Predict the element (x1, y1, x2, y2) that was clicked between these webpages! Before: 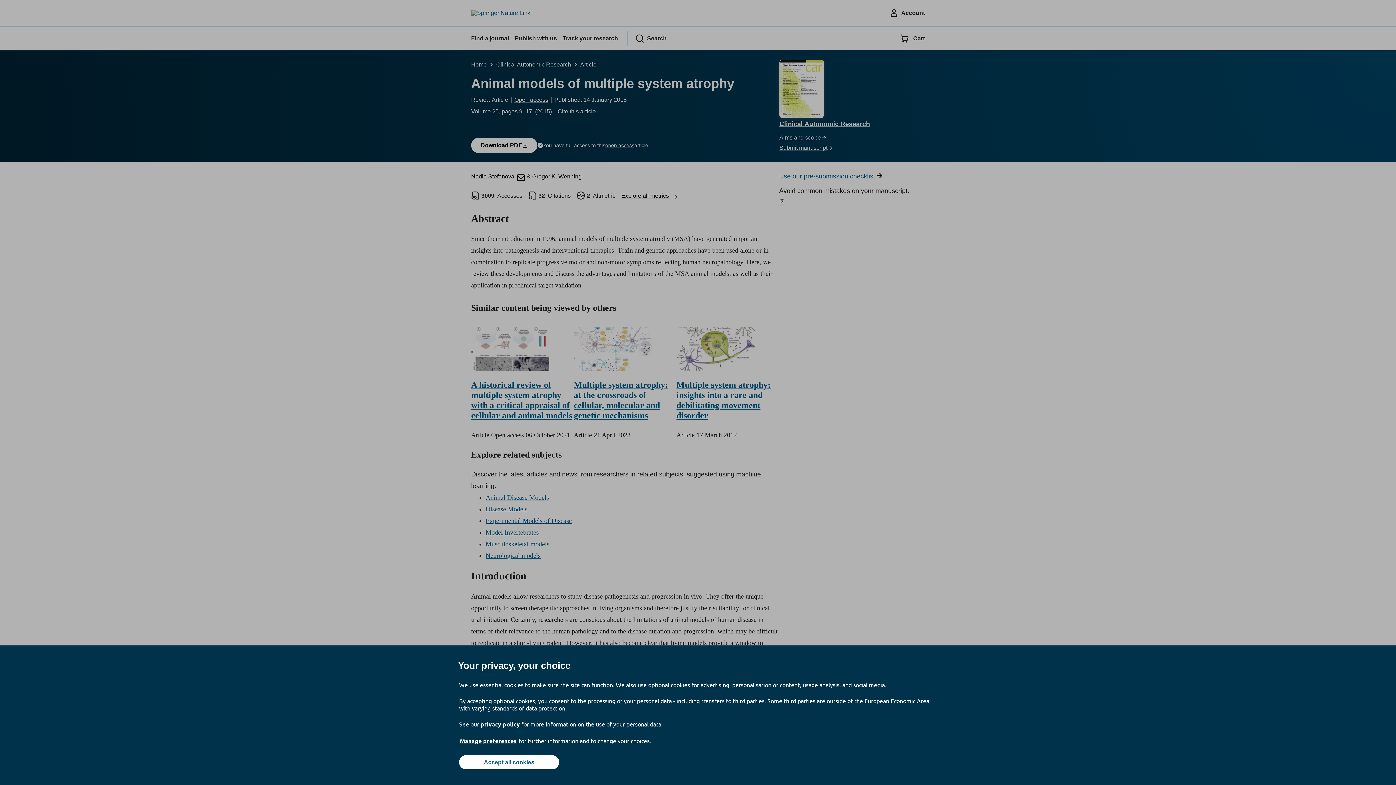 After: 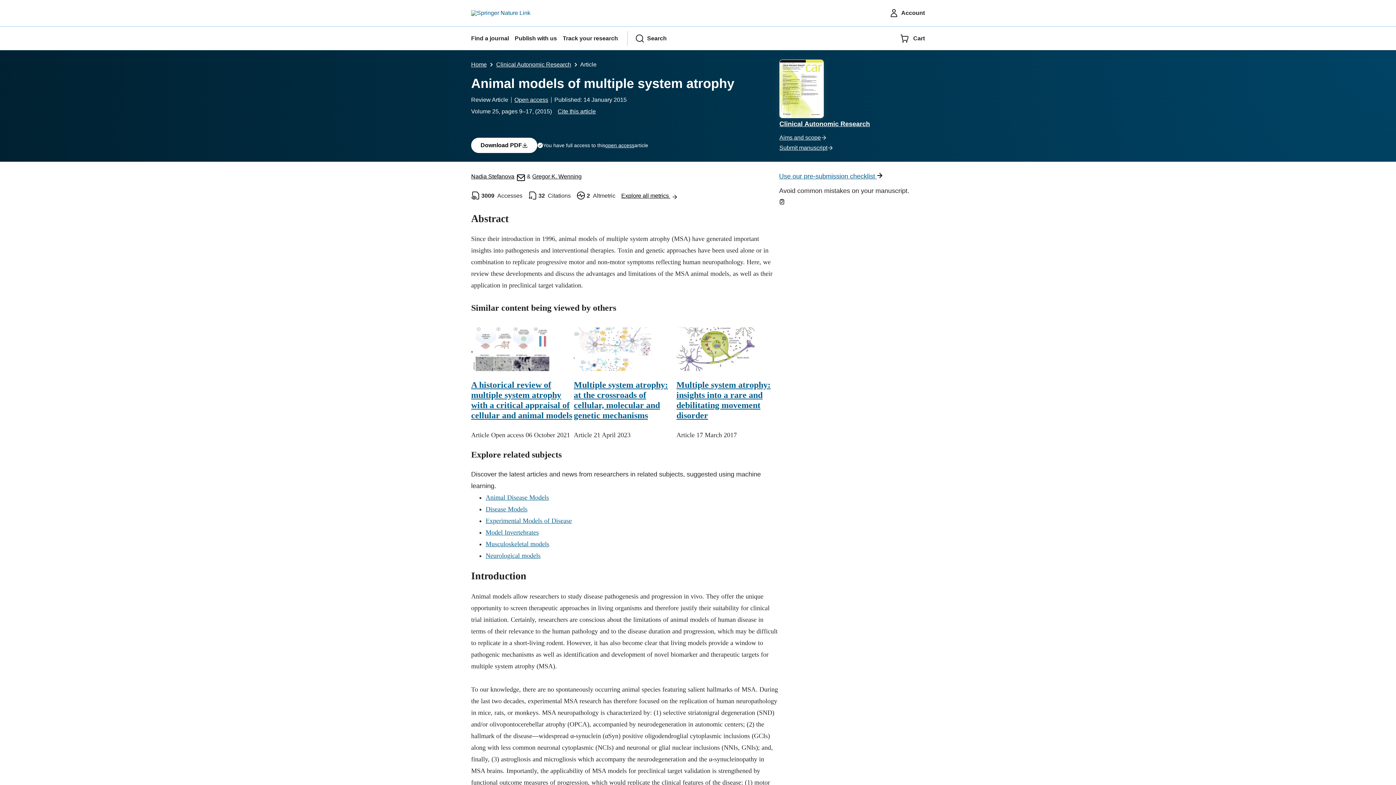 Action: bbox: (459, 755, 559, 769) label: Accept all cookies